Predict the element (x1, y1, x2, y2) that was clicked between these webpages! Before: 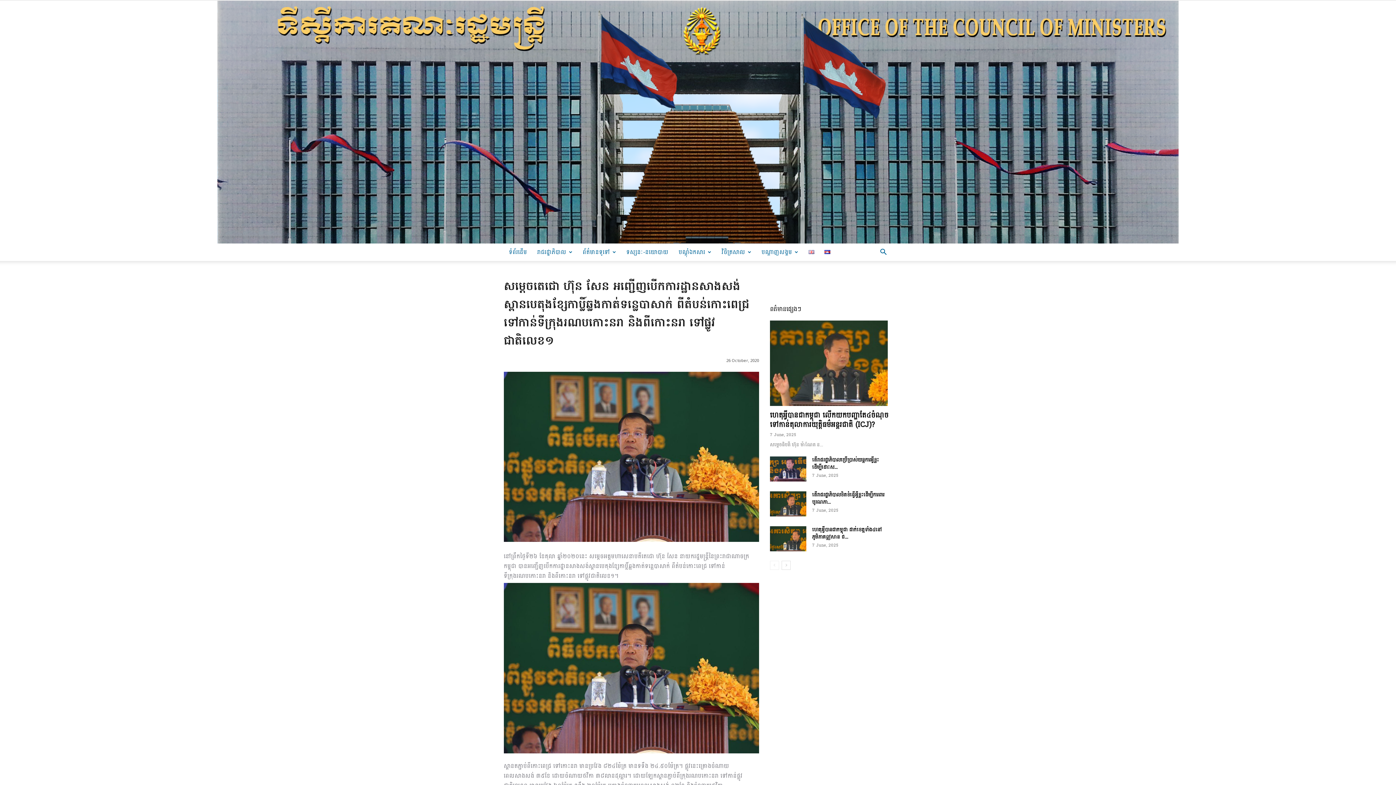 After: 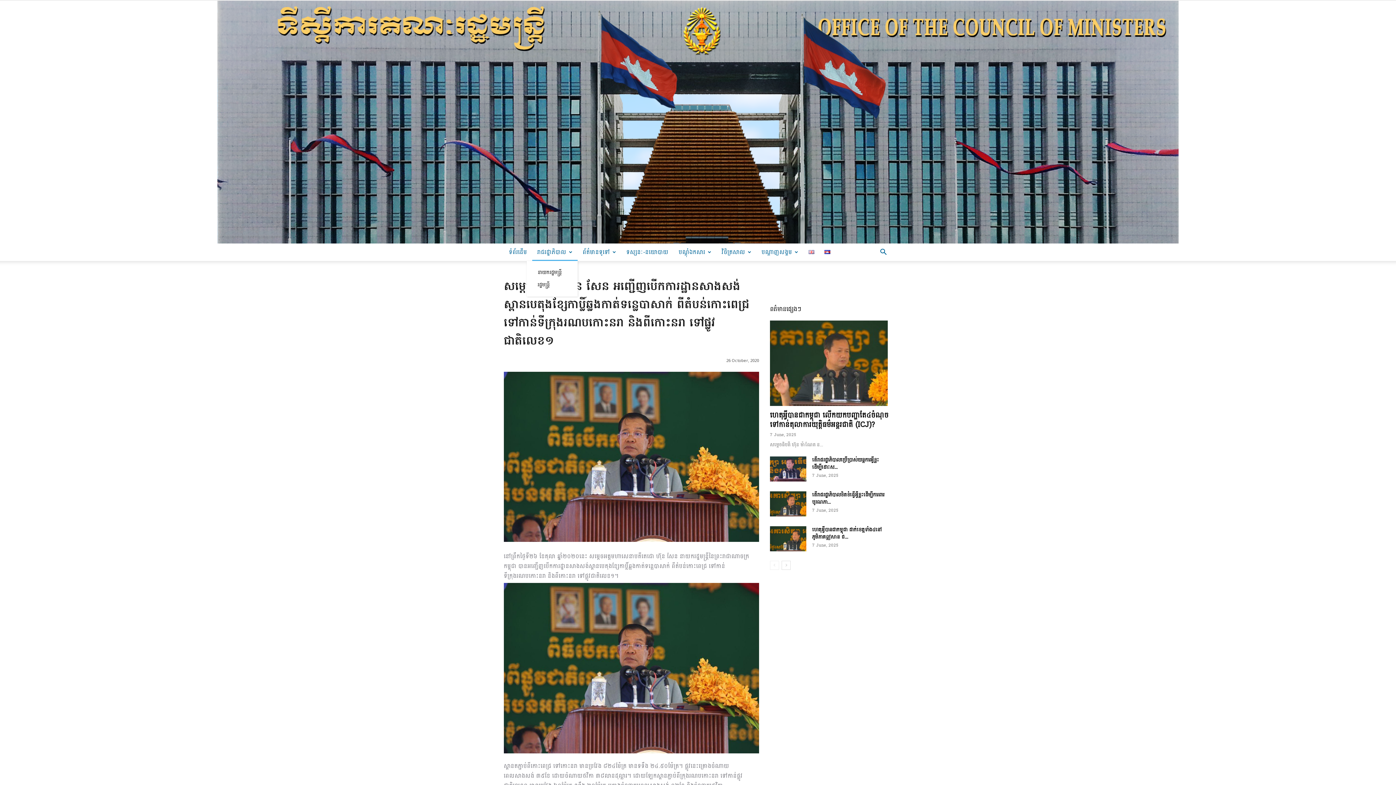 Action: bbox: (532, 243, 577, 261) label: រាជរដ្ឋាភិបាល